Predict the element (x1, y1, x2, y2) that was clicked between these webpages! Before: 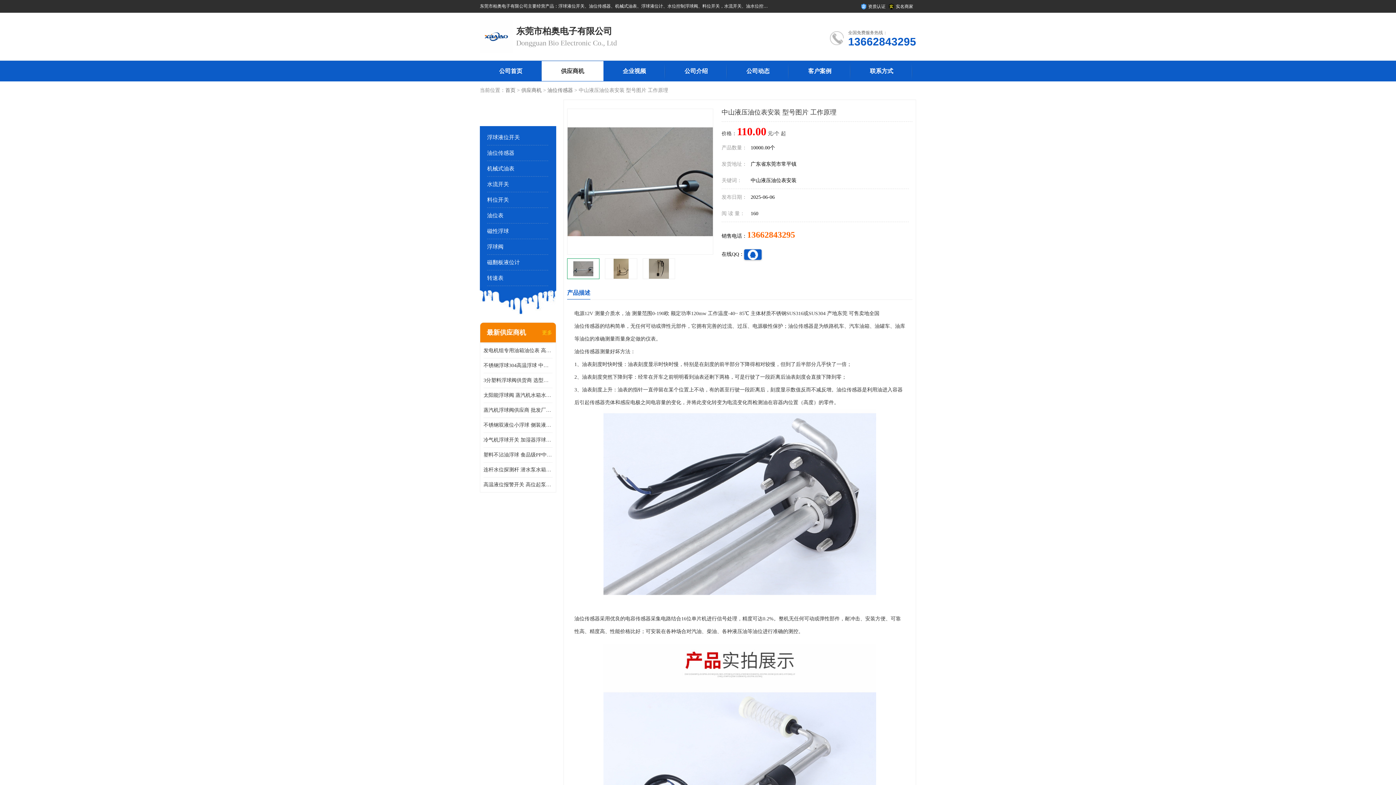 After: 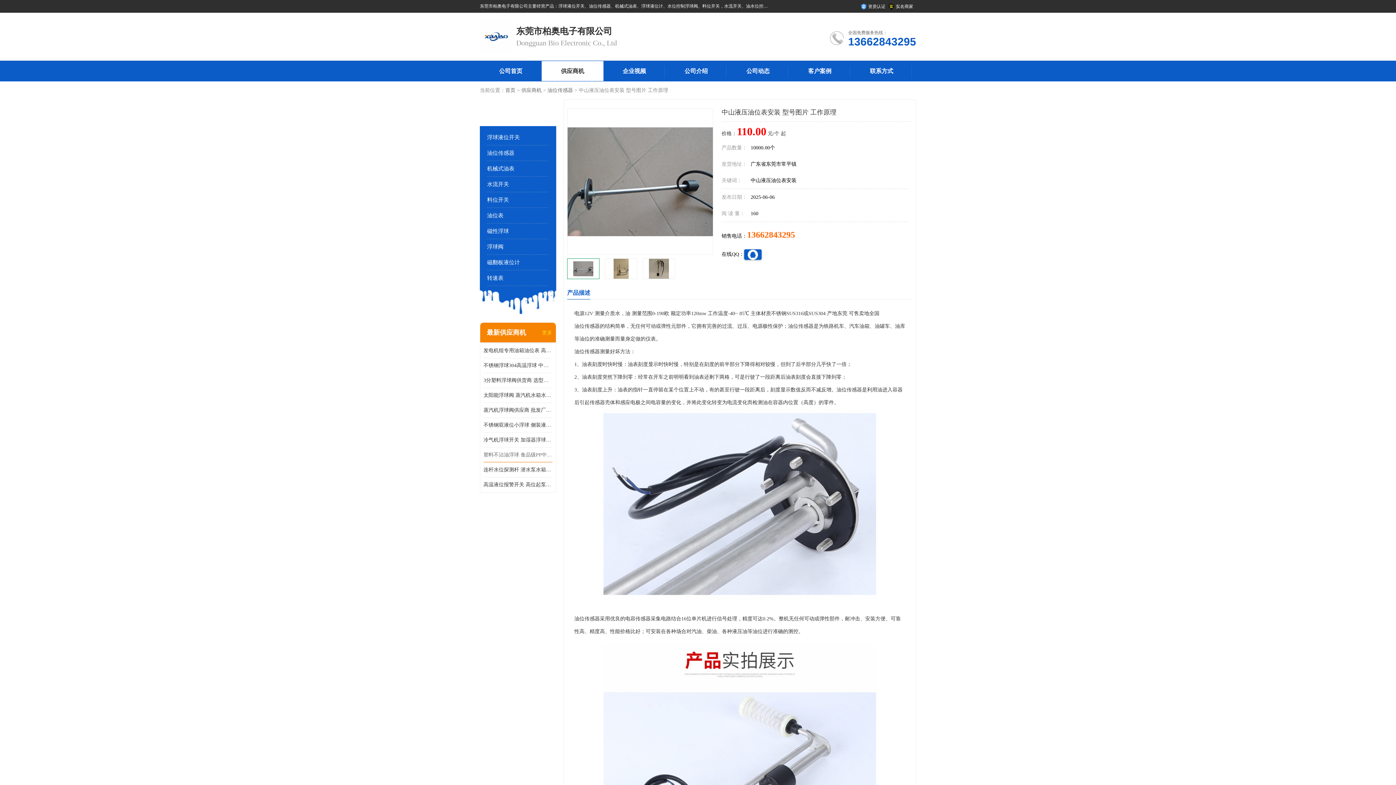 Action: bbox: (483, 447, 552, 462) label: 塑料不沾油浮球 食品级PP中空浮球302514